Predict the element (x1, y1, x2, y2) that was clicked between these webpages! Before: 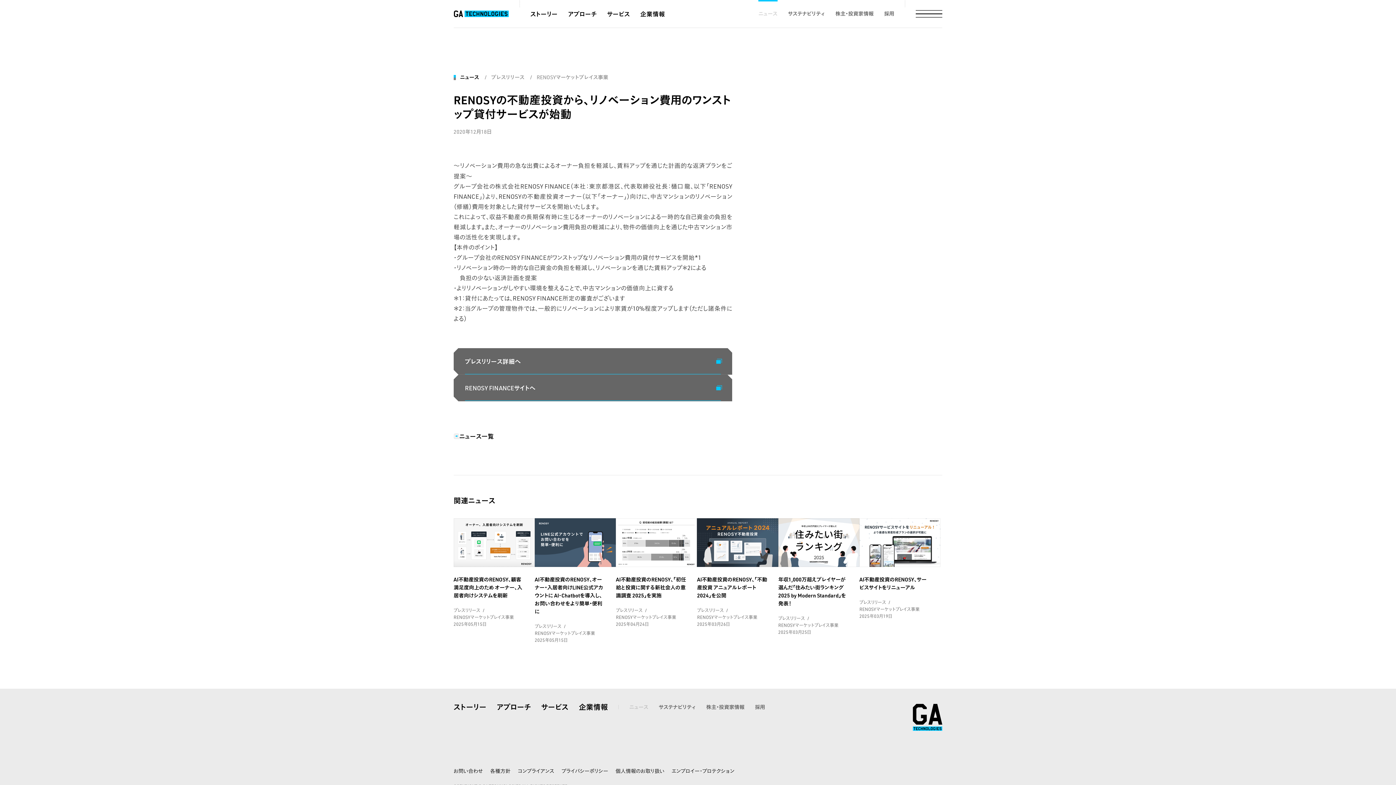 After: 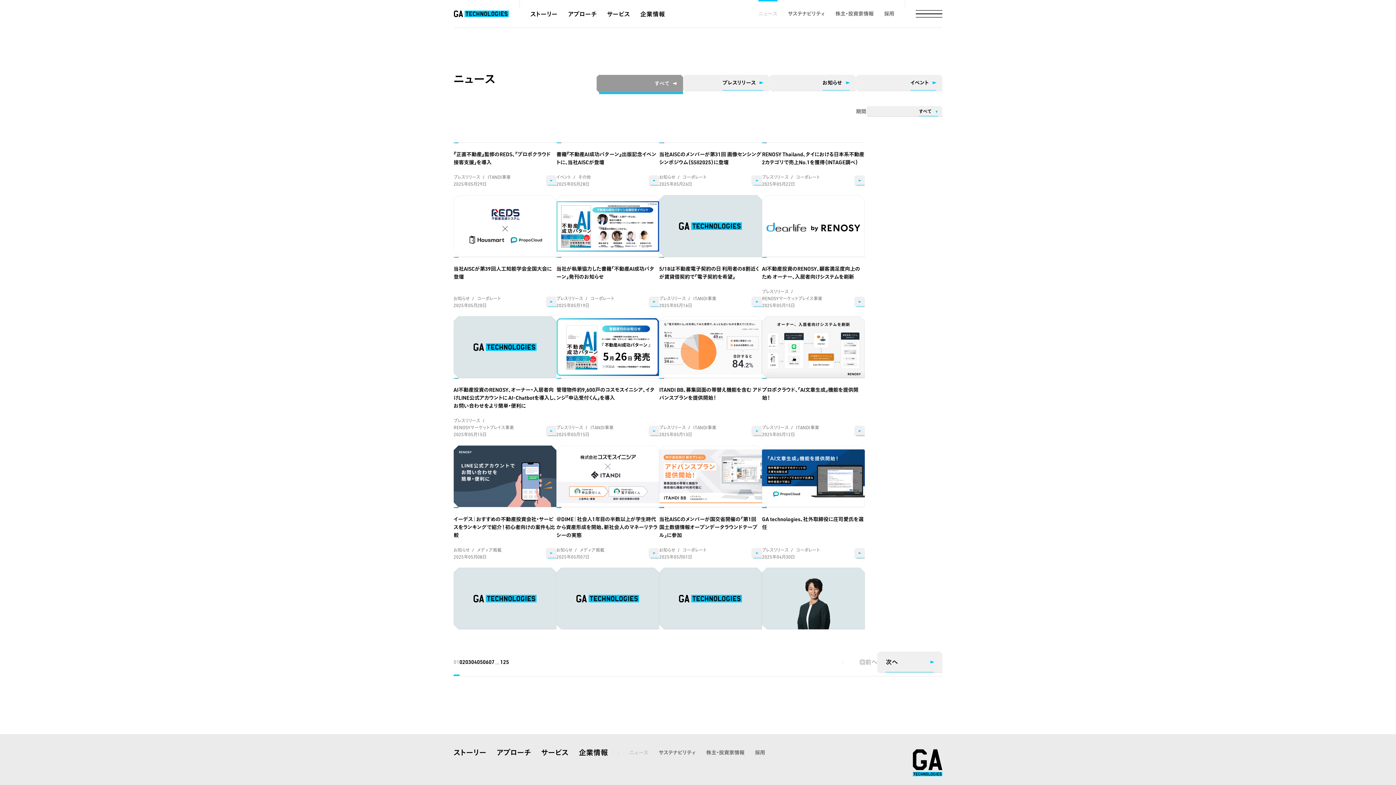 Action: label: ニュース bbox: (460, 73, 479, 81)